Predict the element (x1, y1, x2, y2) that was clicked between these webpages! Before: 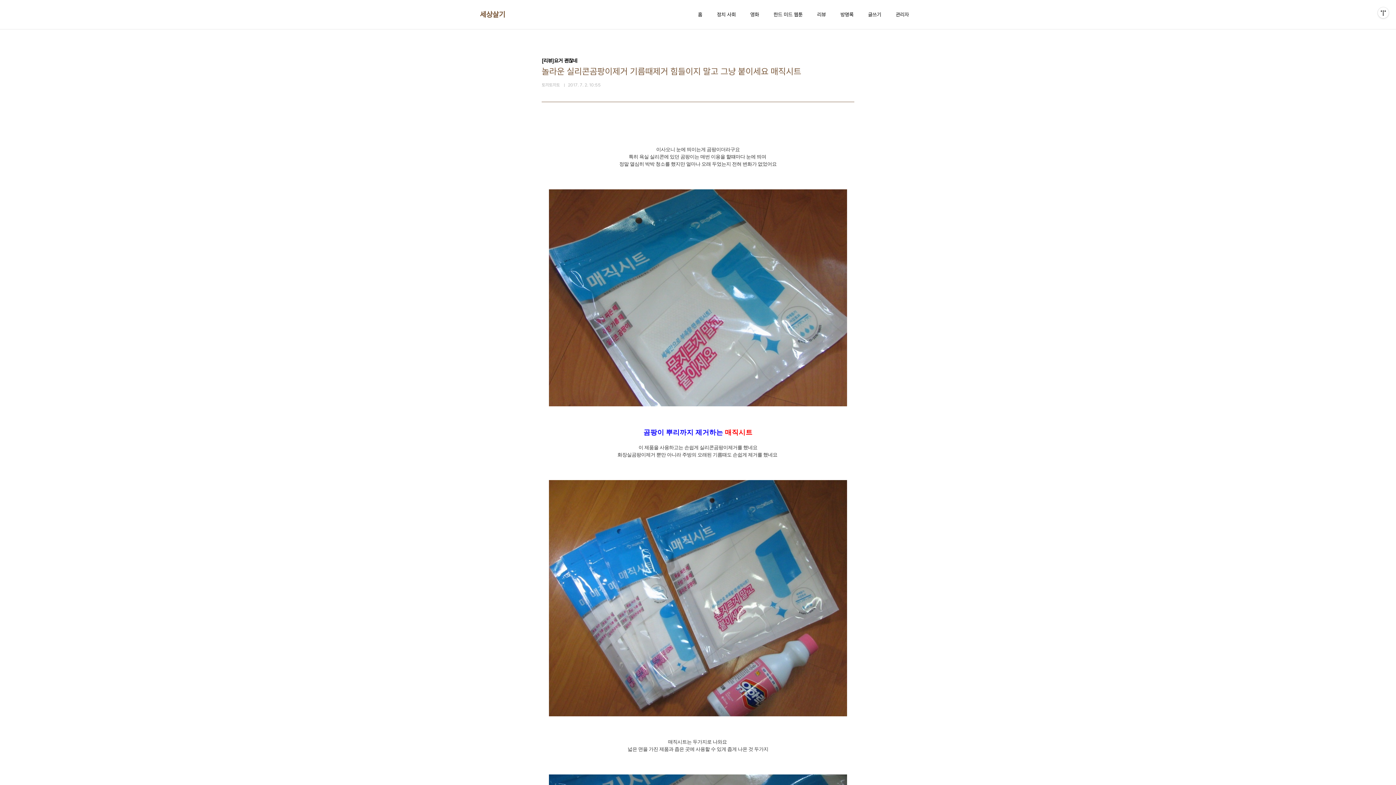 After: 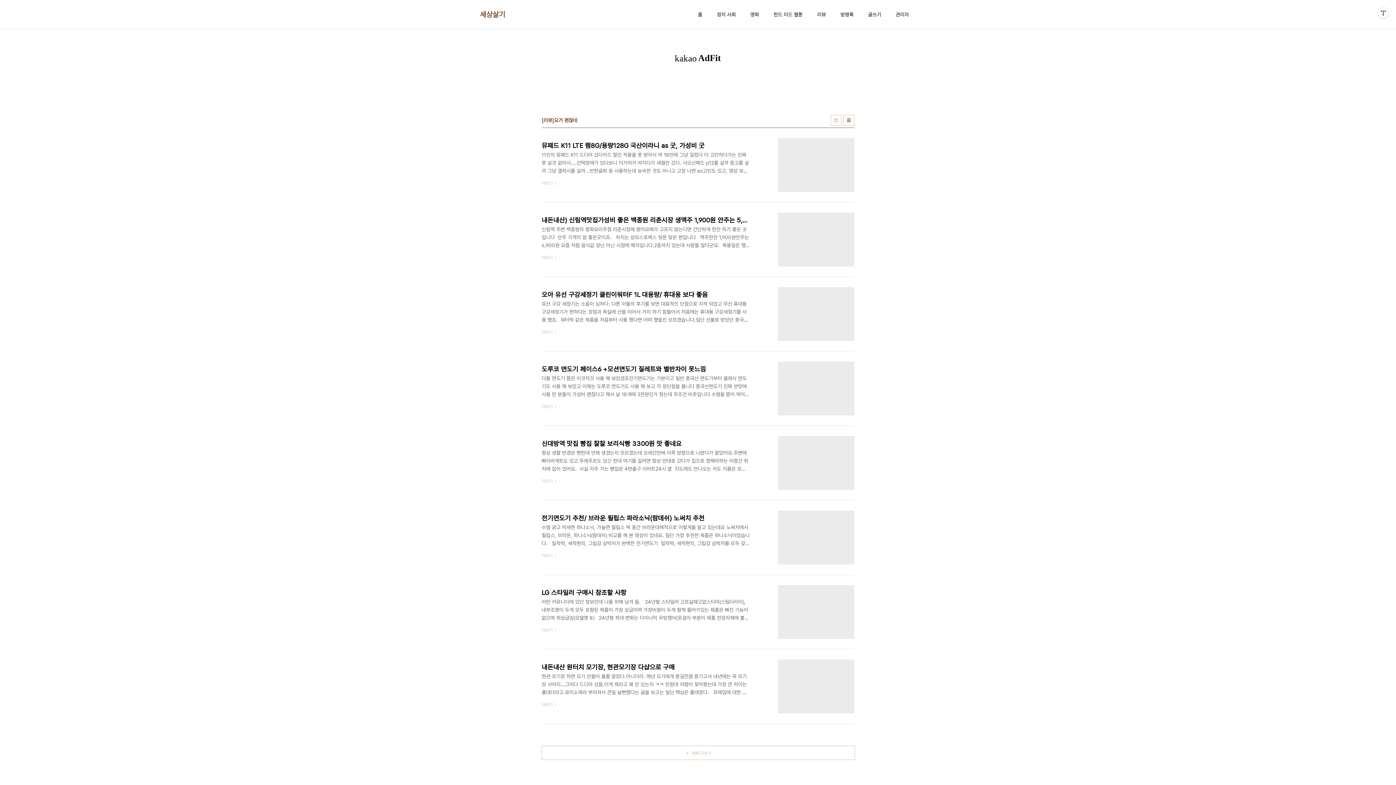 Action: label: 리뷰 bbox: (816, 9, 827, 19)